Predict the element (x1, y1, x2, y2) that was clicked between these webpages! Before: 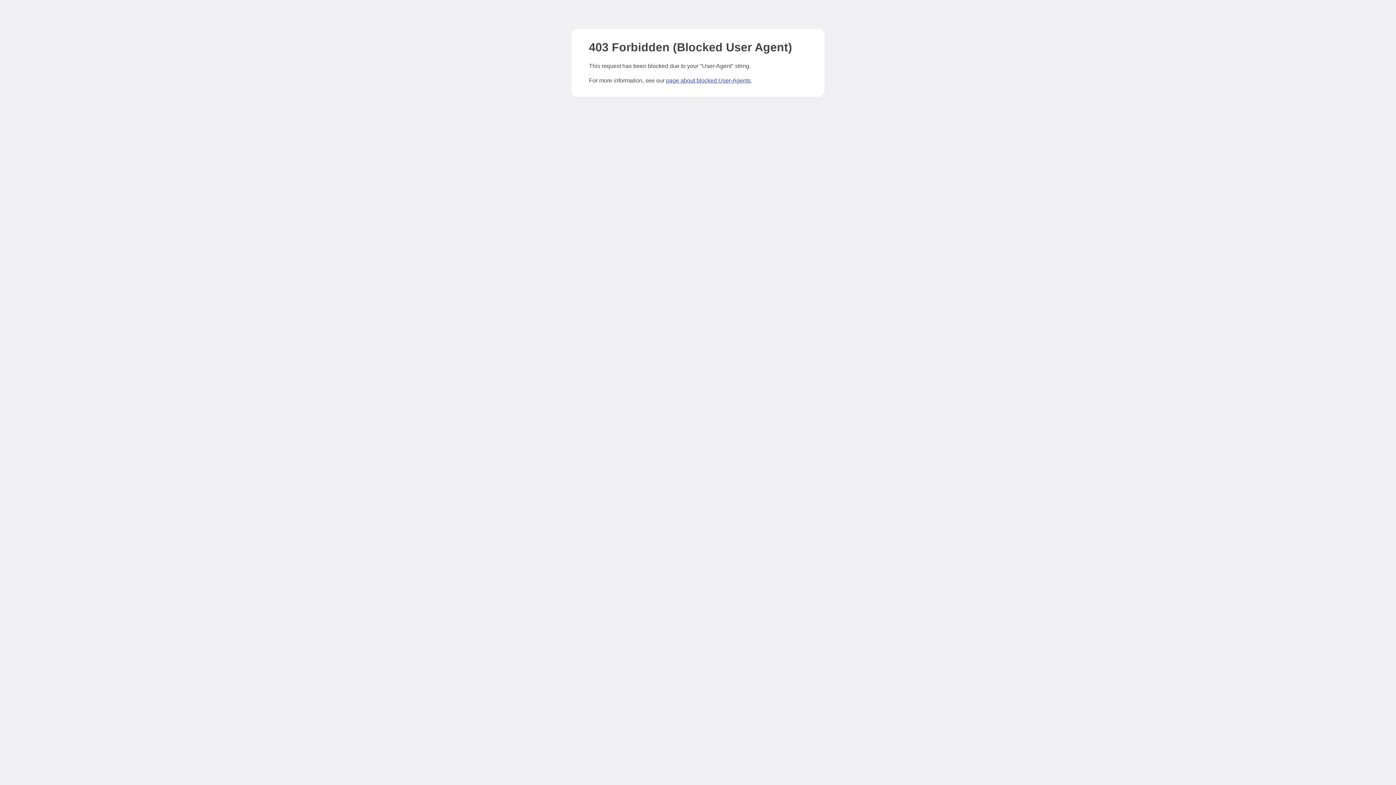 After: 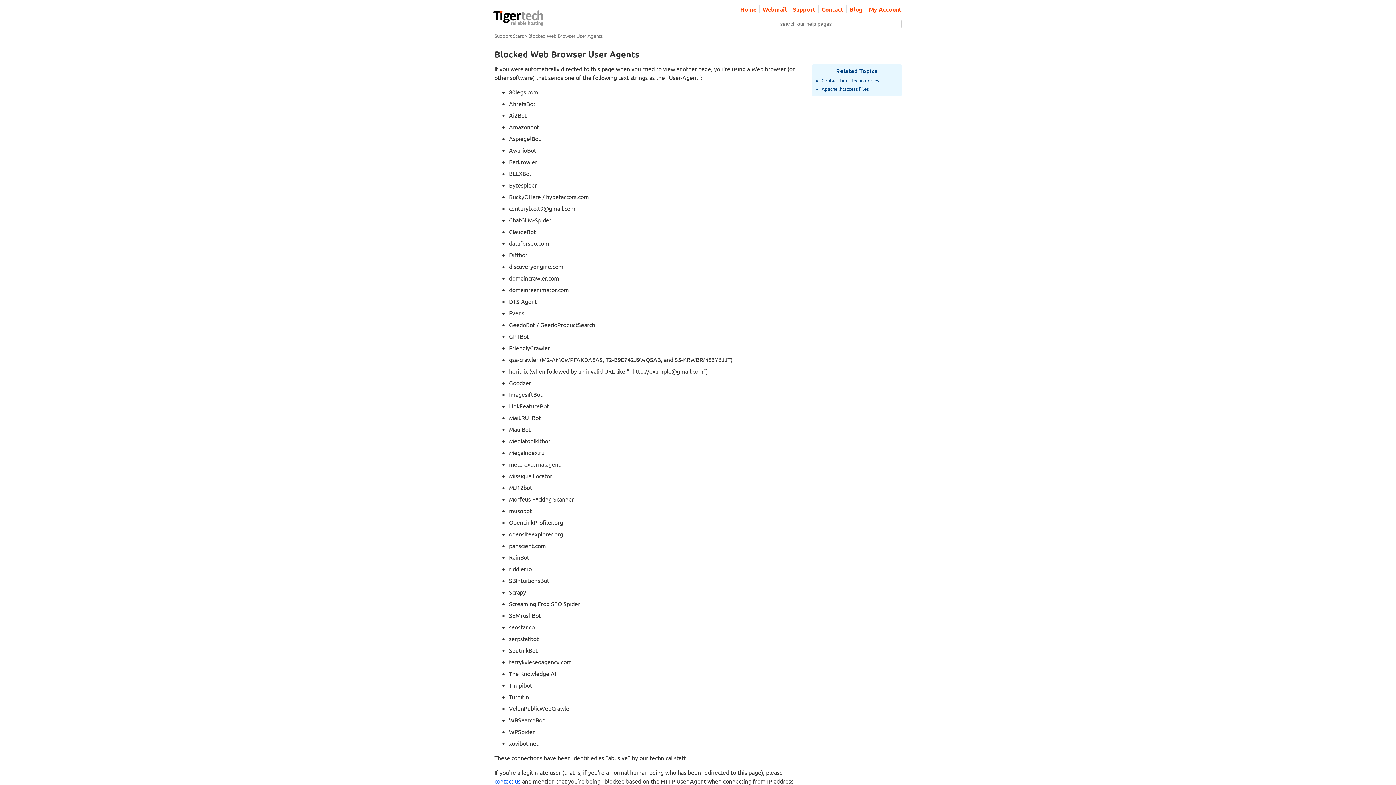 Action: bbox: (666, 77, 750, 83) label: page about blocked User-Agents